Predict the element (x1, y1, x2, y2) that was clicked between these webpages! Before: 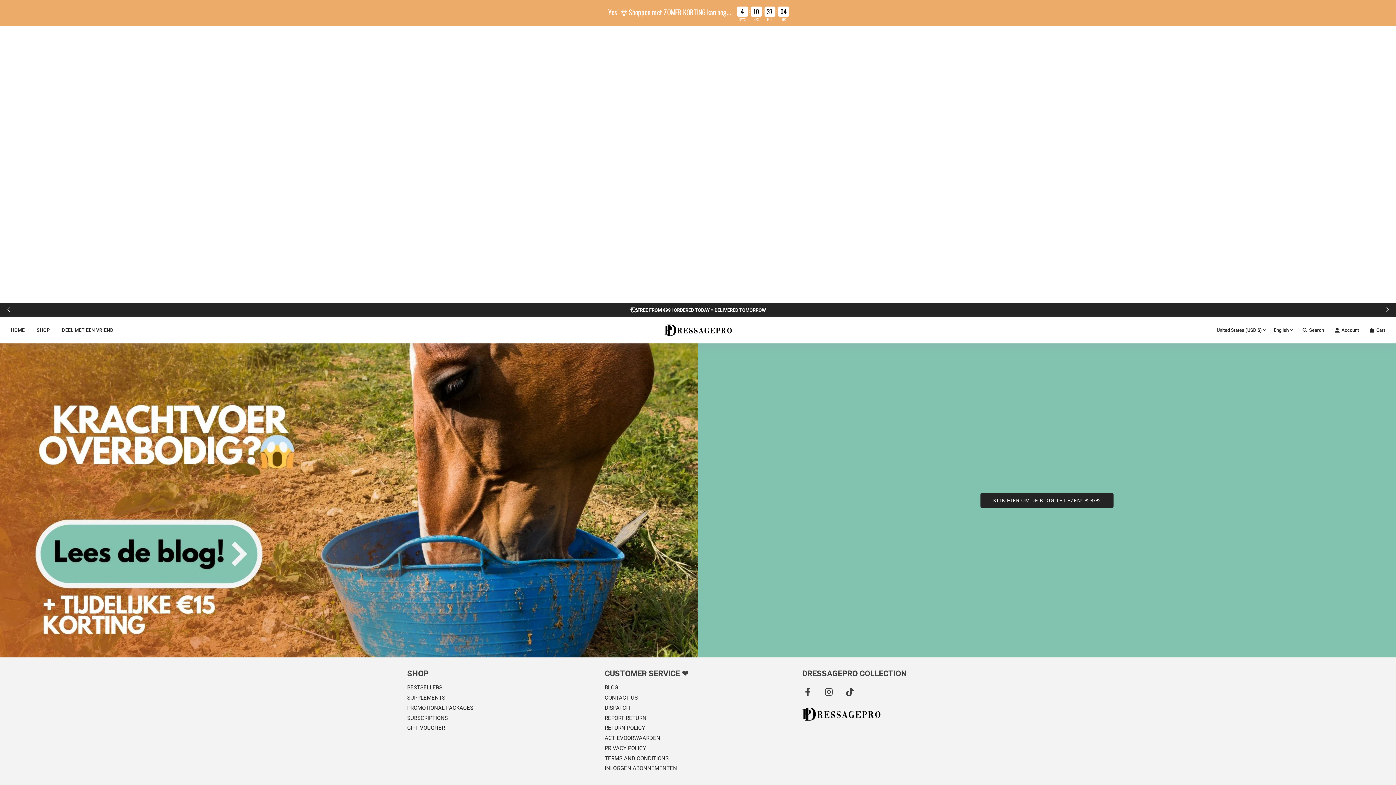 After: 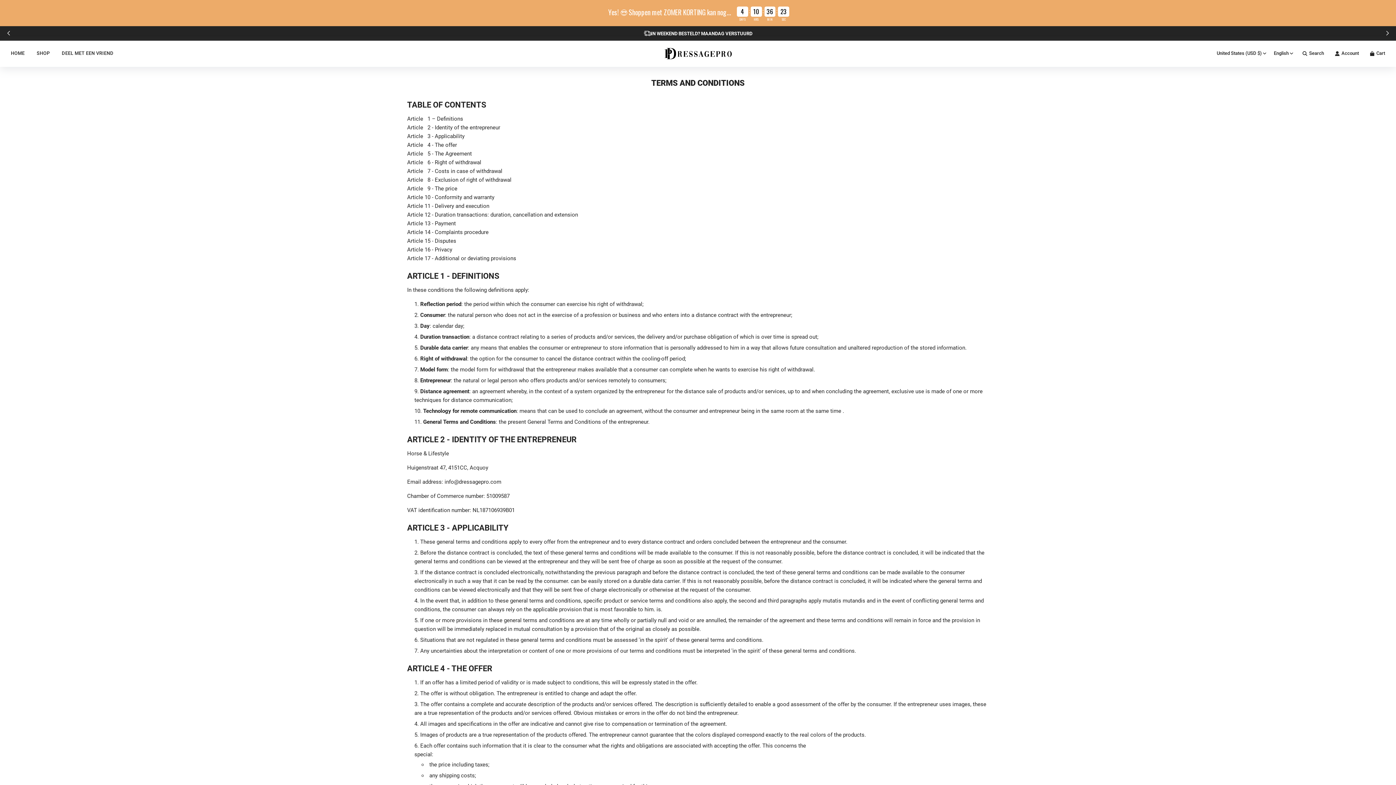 Action: label: TERMS AND CONDITIONS bbox: (604, 755, 668, 762)